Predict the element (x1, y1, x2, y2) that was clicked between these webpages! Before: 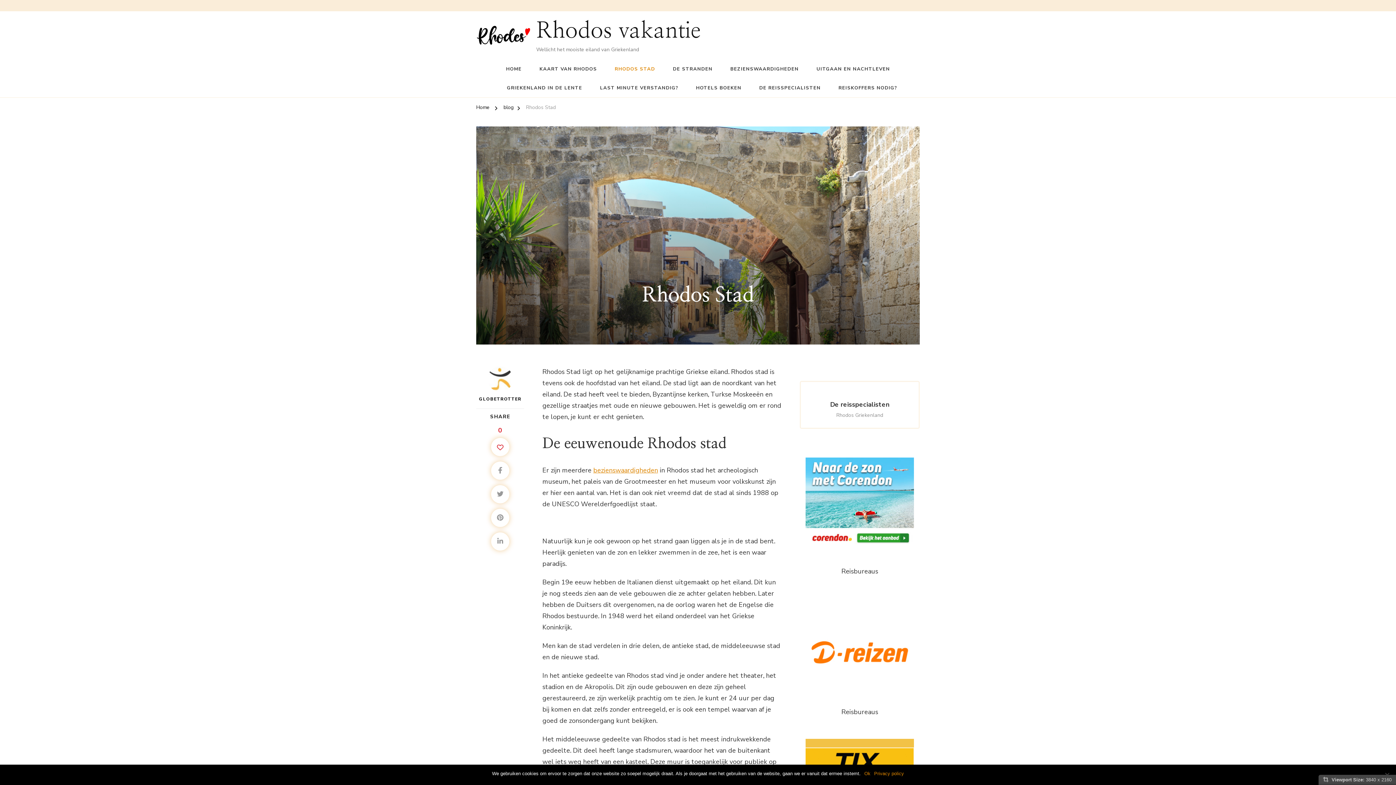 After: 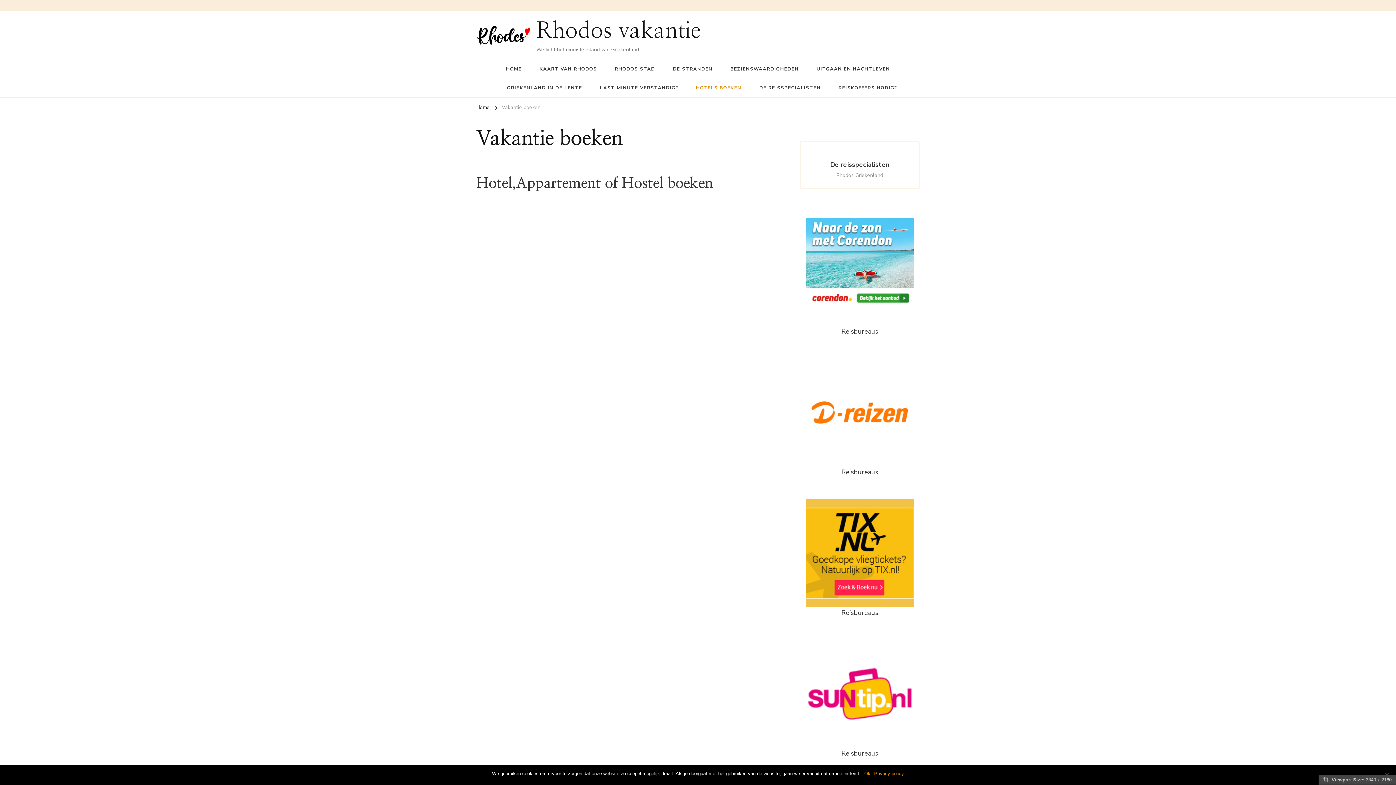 Action: label: HOTELS BOEKEN bbox: (688, 78, 749, 97)